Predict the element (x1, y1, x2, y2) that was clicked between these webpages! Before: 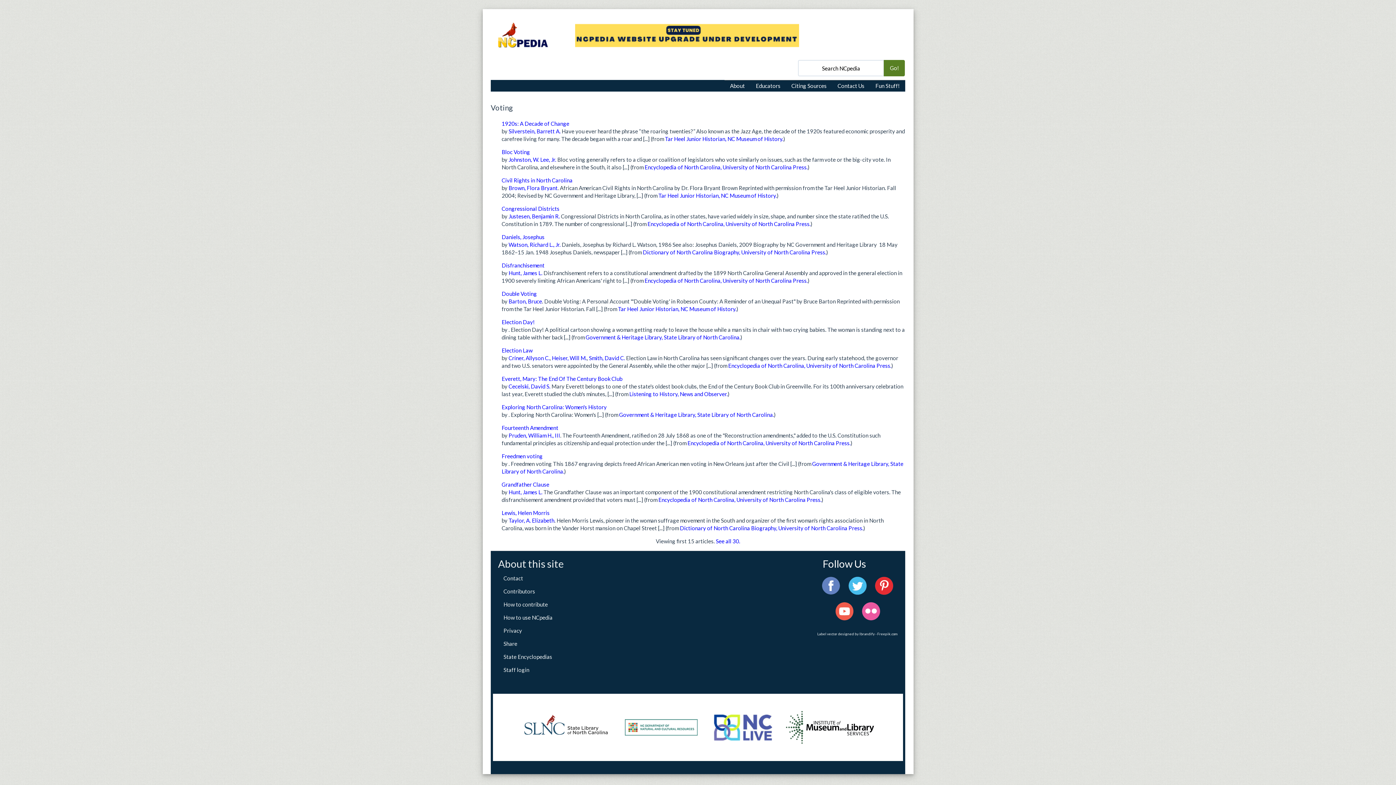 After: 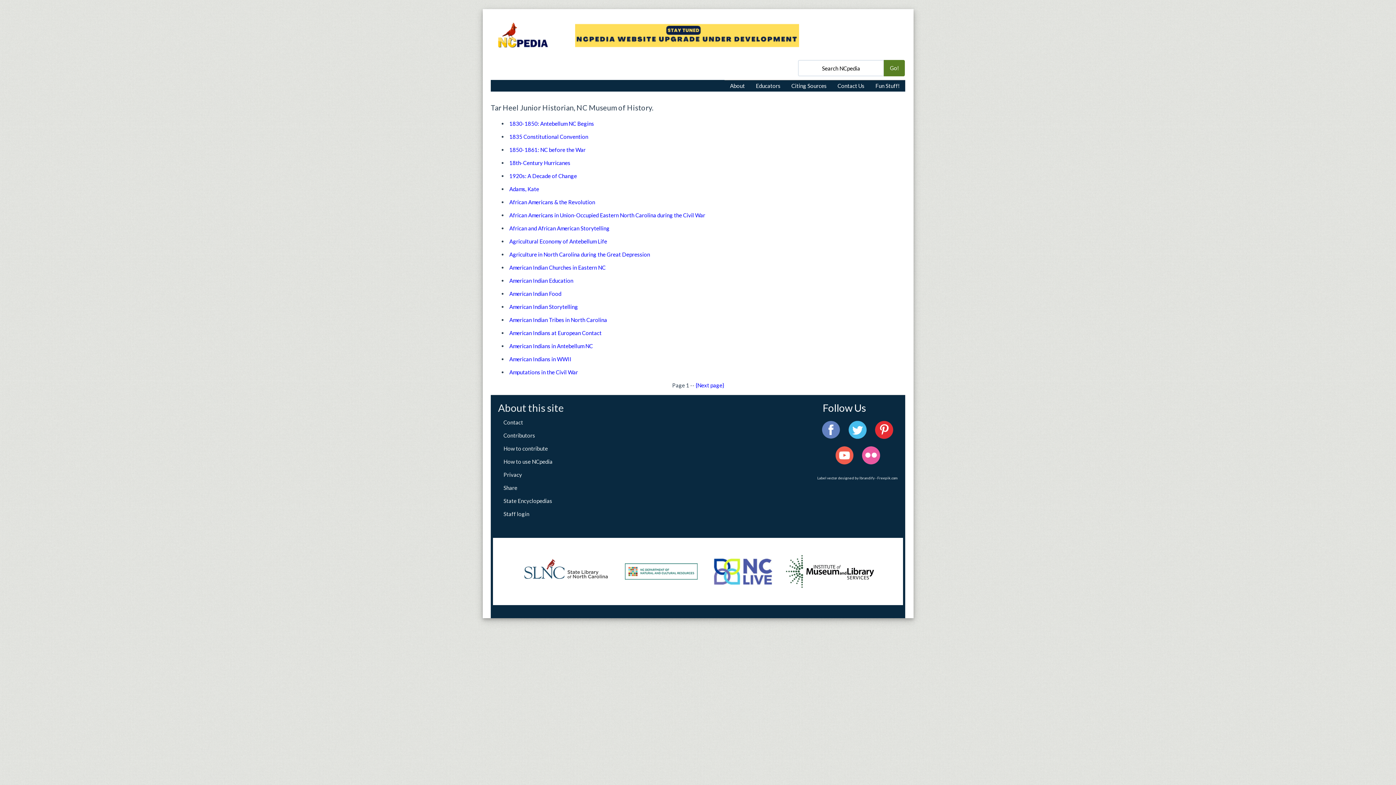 Action: label: Tar Heel Junior Historian, NC Museum of History. bbox: (658, 192, 777, 198)